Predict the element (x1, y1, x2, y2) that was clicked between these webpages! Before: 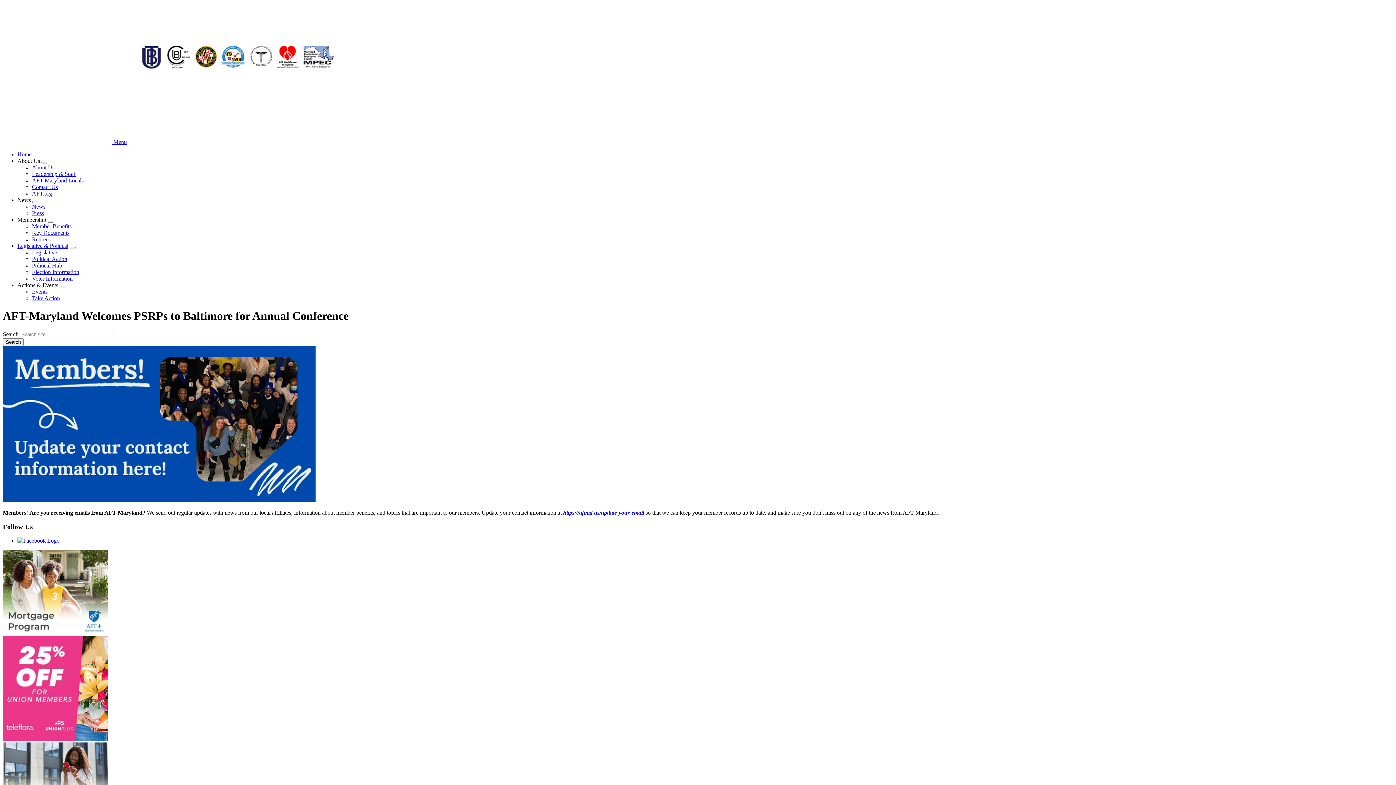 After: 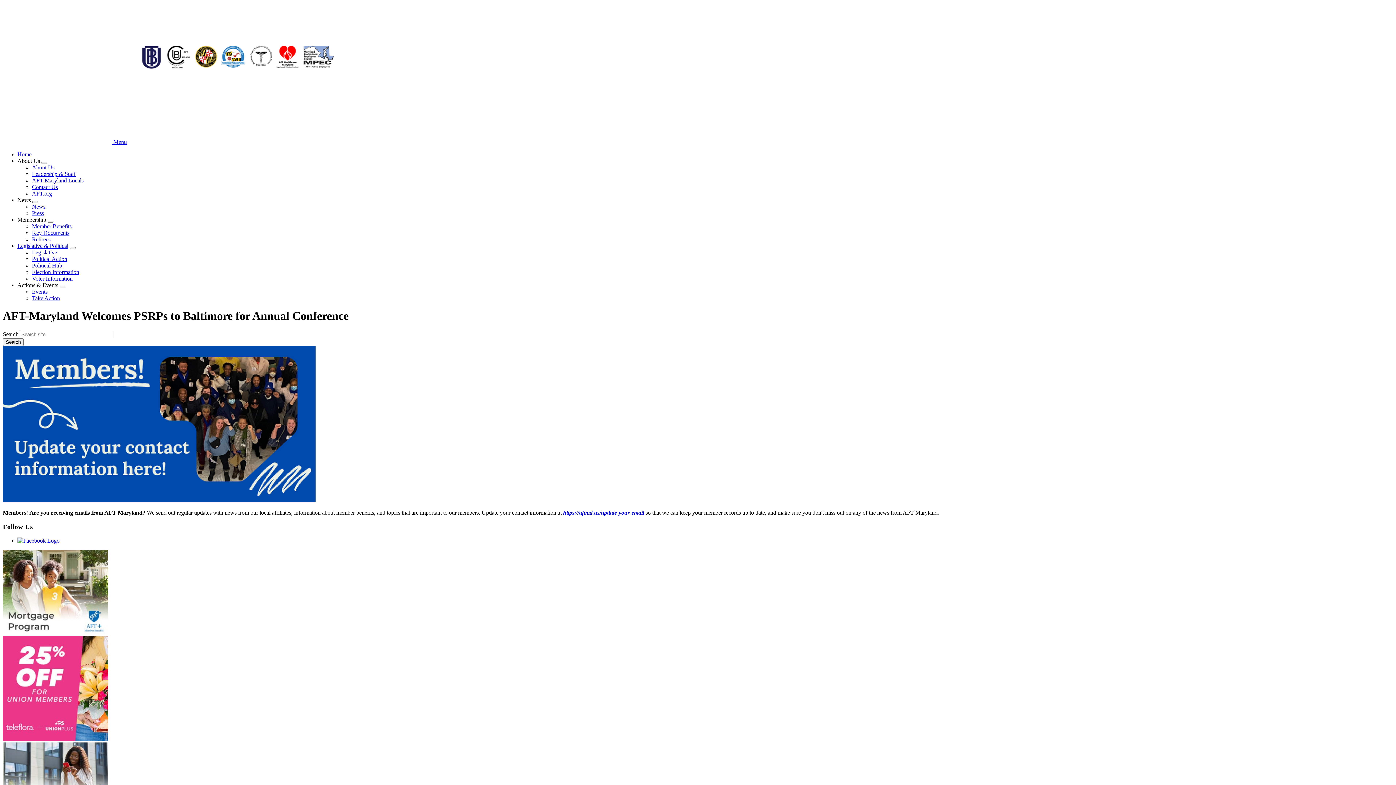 Action: label: Expand menu bbox: (32, 201, 38, 203)